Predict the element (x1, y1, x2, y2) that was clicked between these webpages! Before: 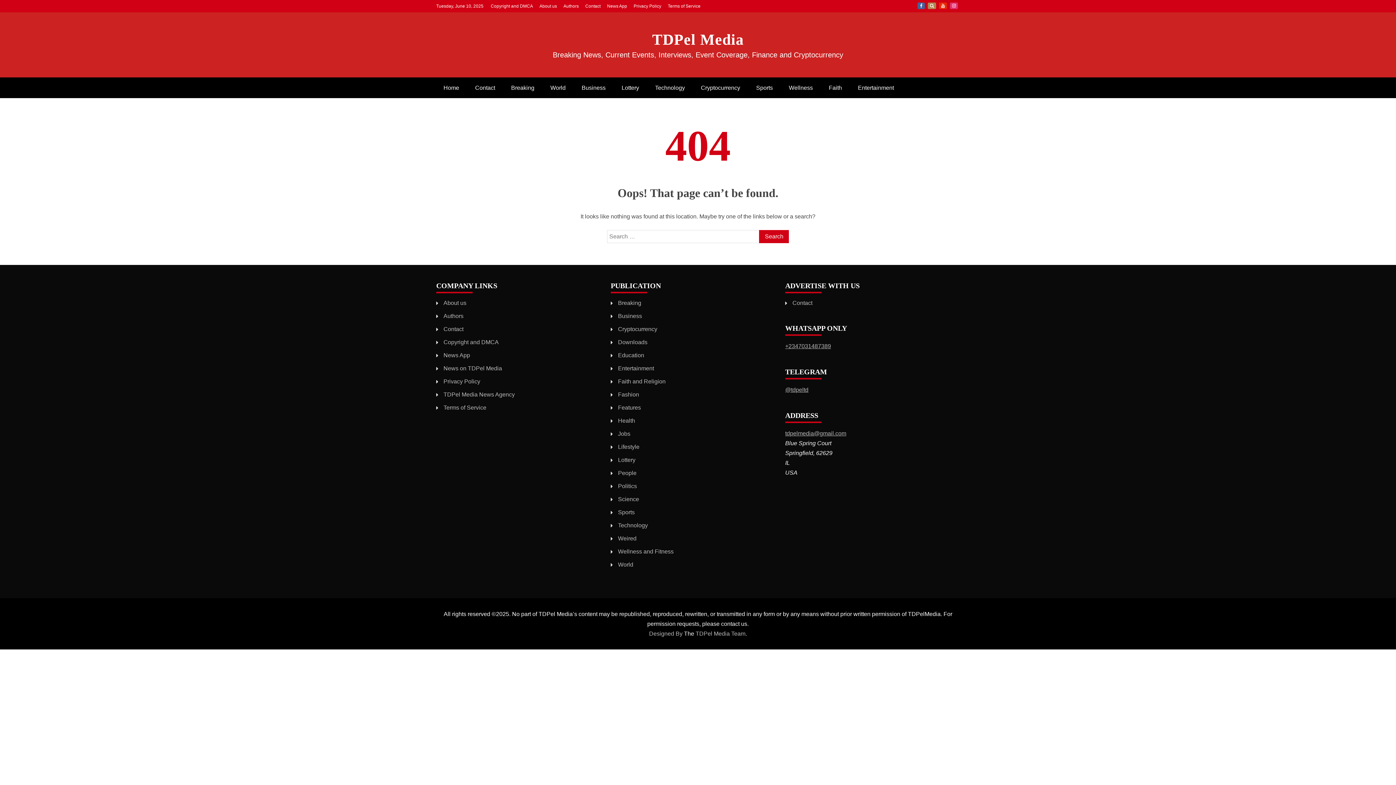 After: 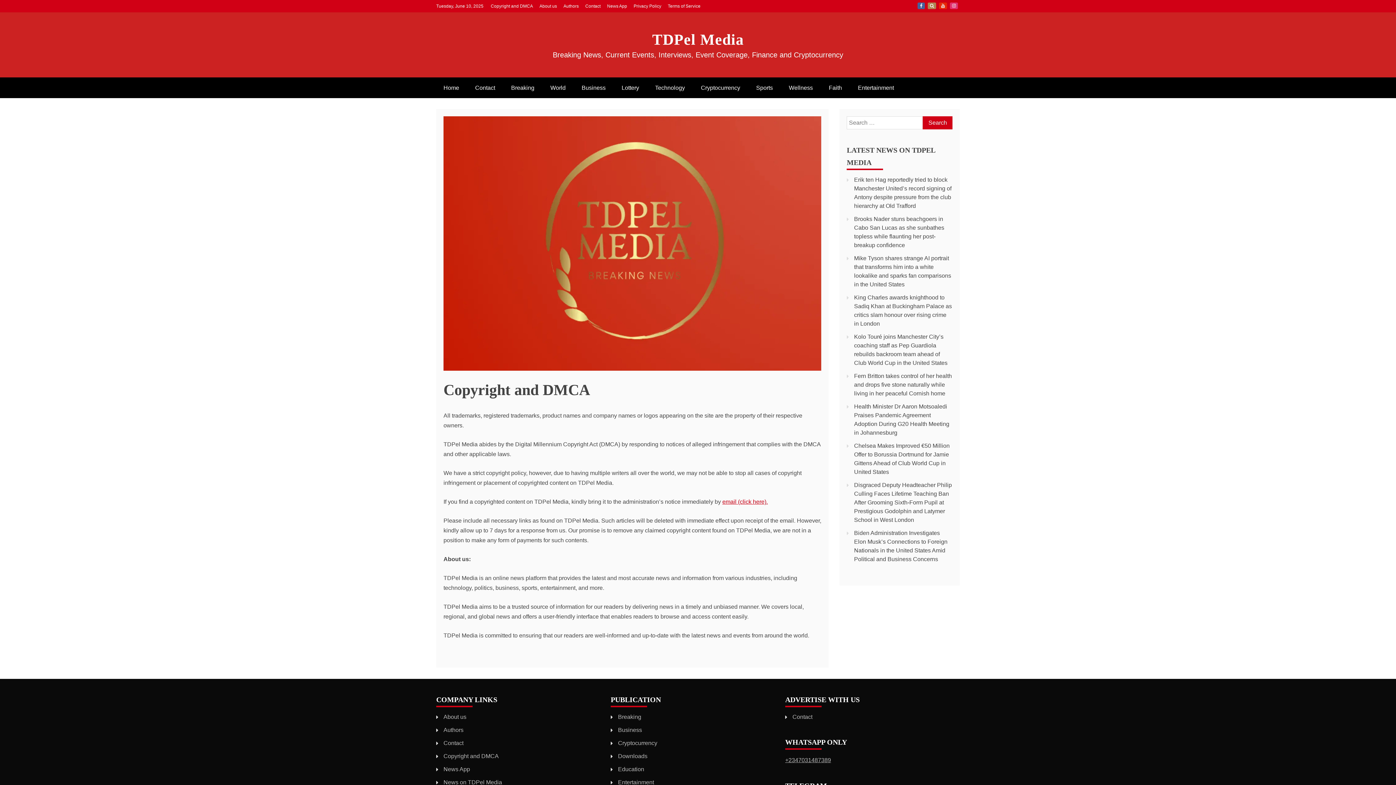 Action: bbox: (443, 339, 498, 345) label: Copyright and DMCA